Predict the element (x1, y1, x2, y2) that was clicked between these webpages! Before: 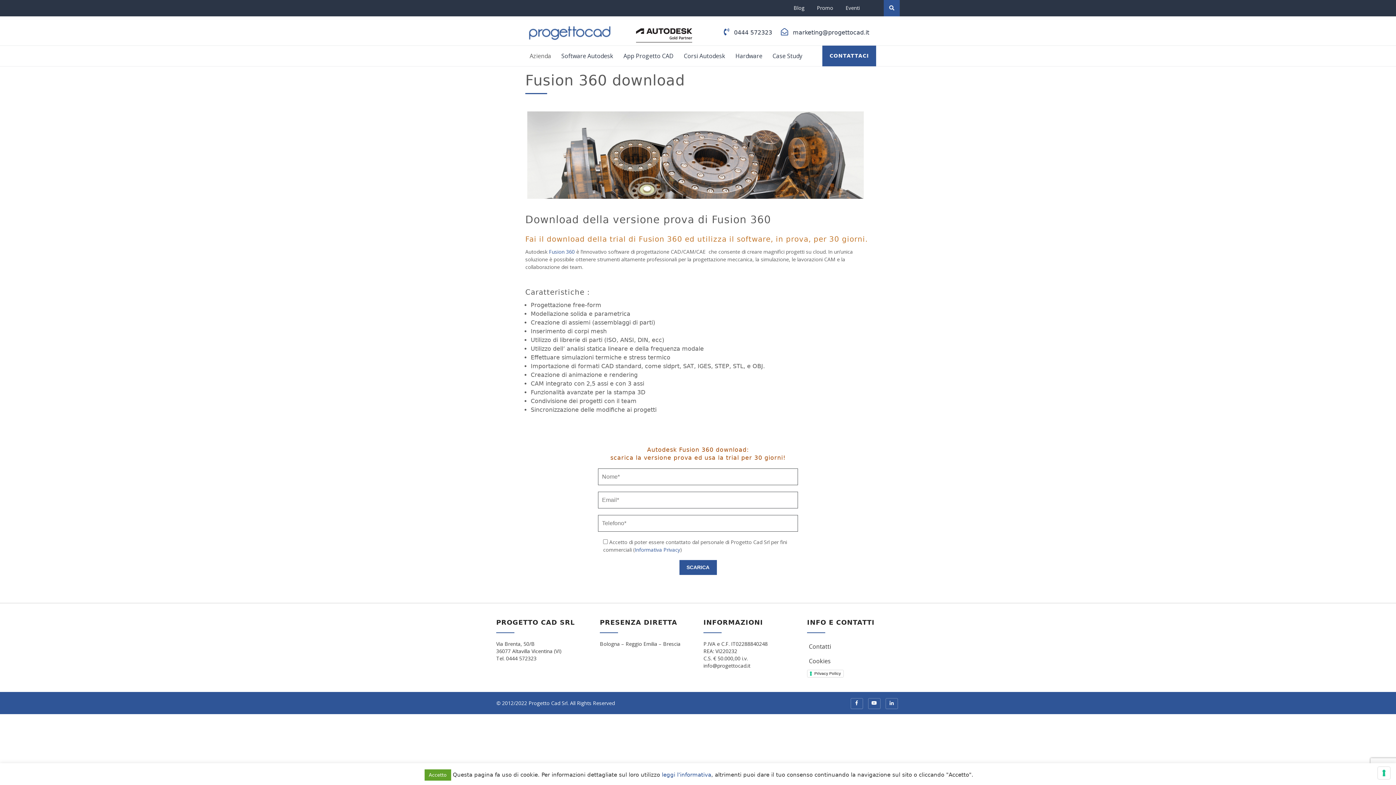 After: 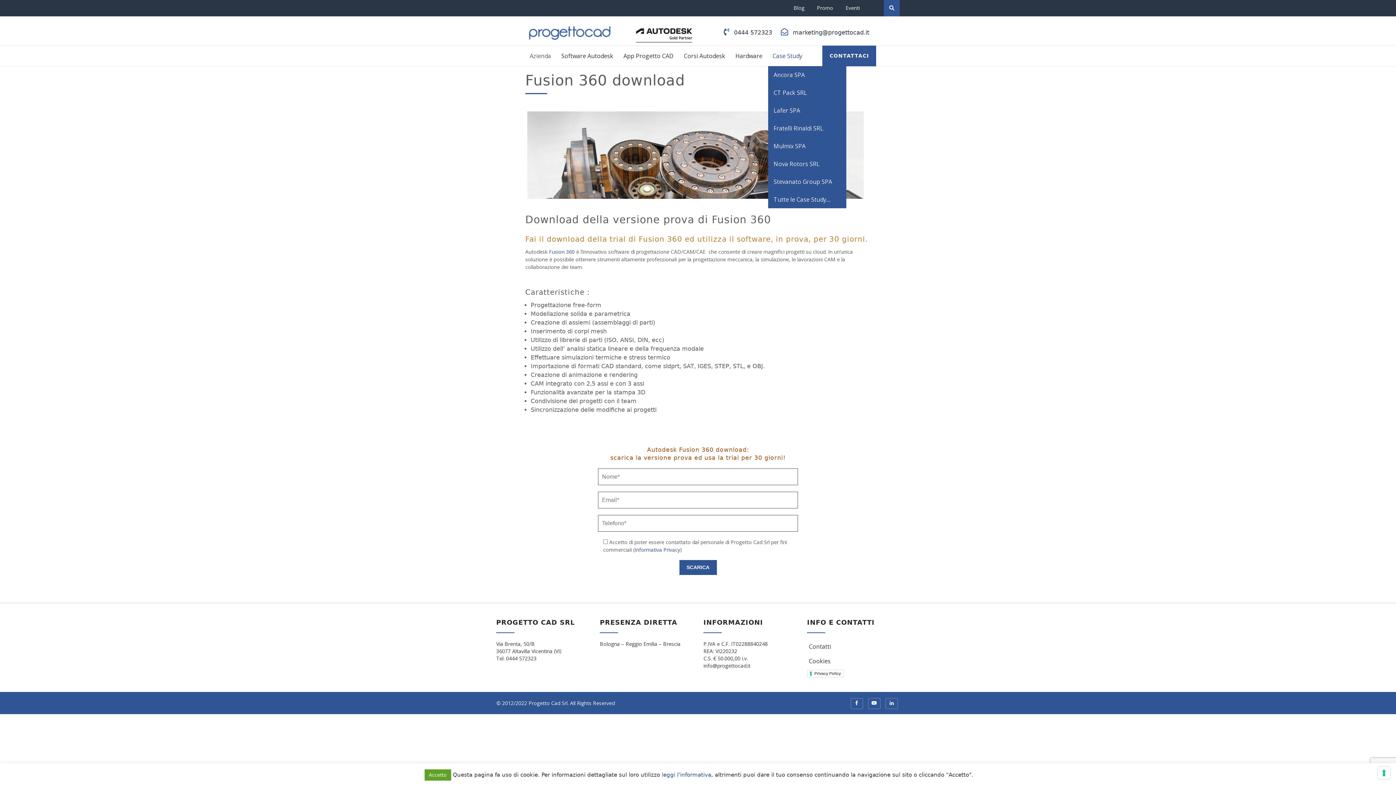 Action: bbox: (772, 51, 802, 60) label: Case Study